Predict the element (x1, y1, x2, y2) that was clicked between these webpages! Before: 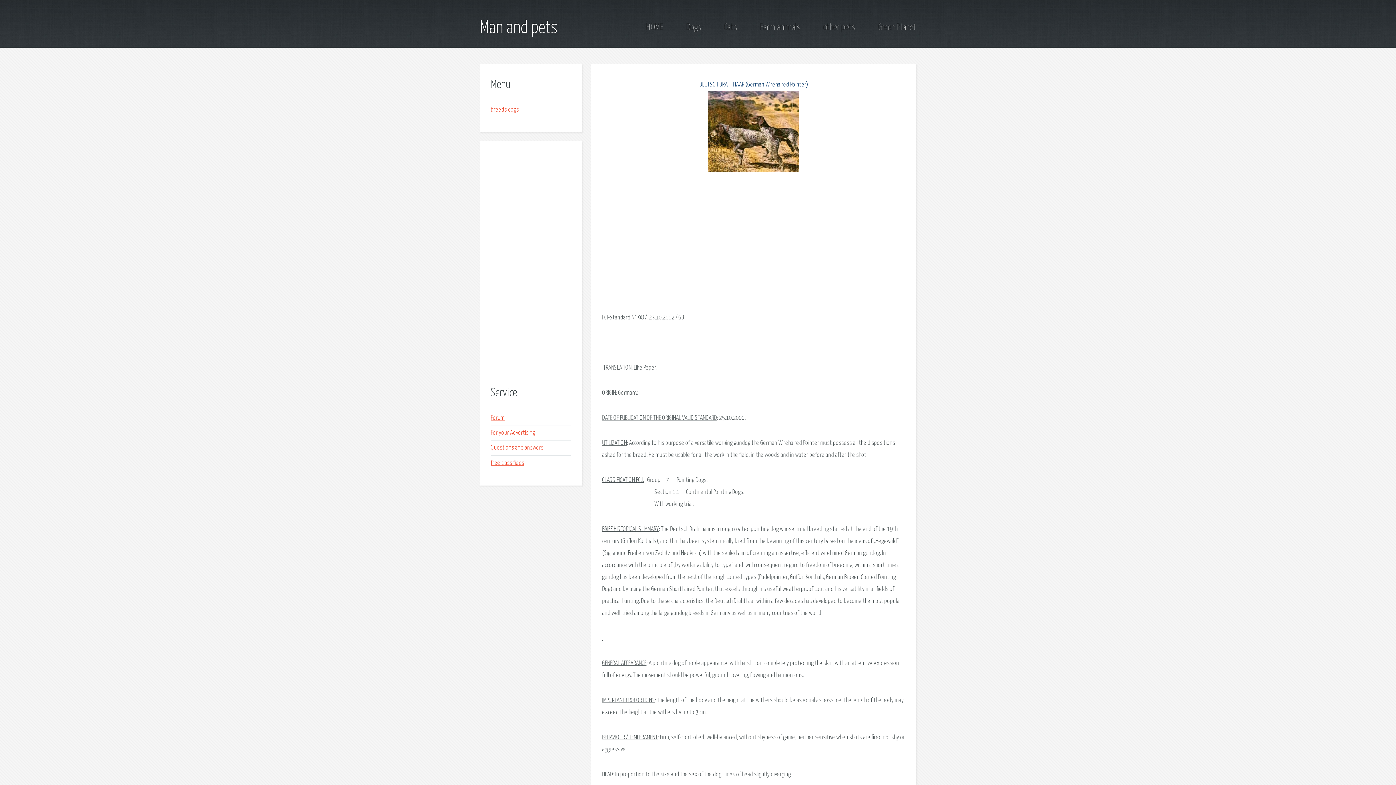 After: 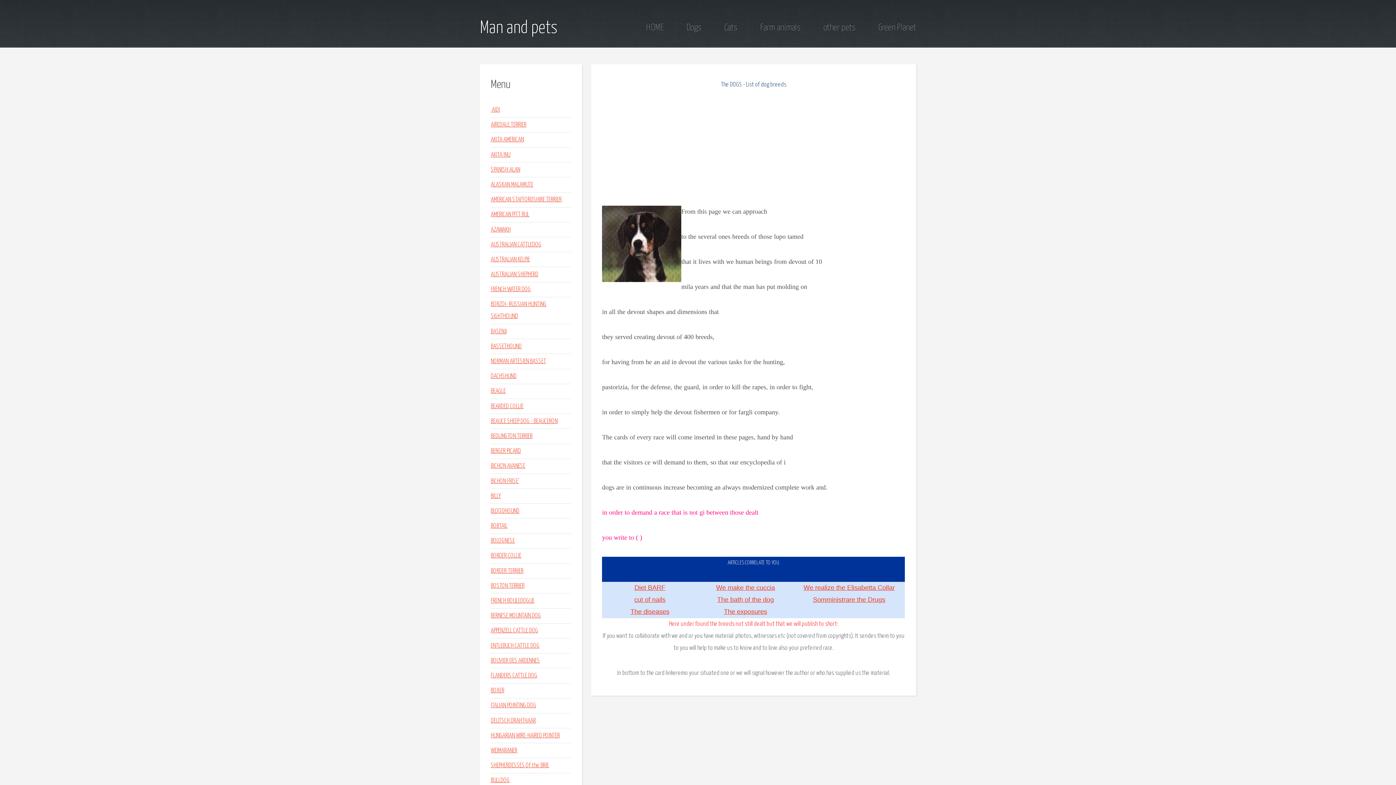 Action: bbox: (686, 23, 701, 32) label: Dogs